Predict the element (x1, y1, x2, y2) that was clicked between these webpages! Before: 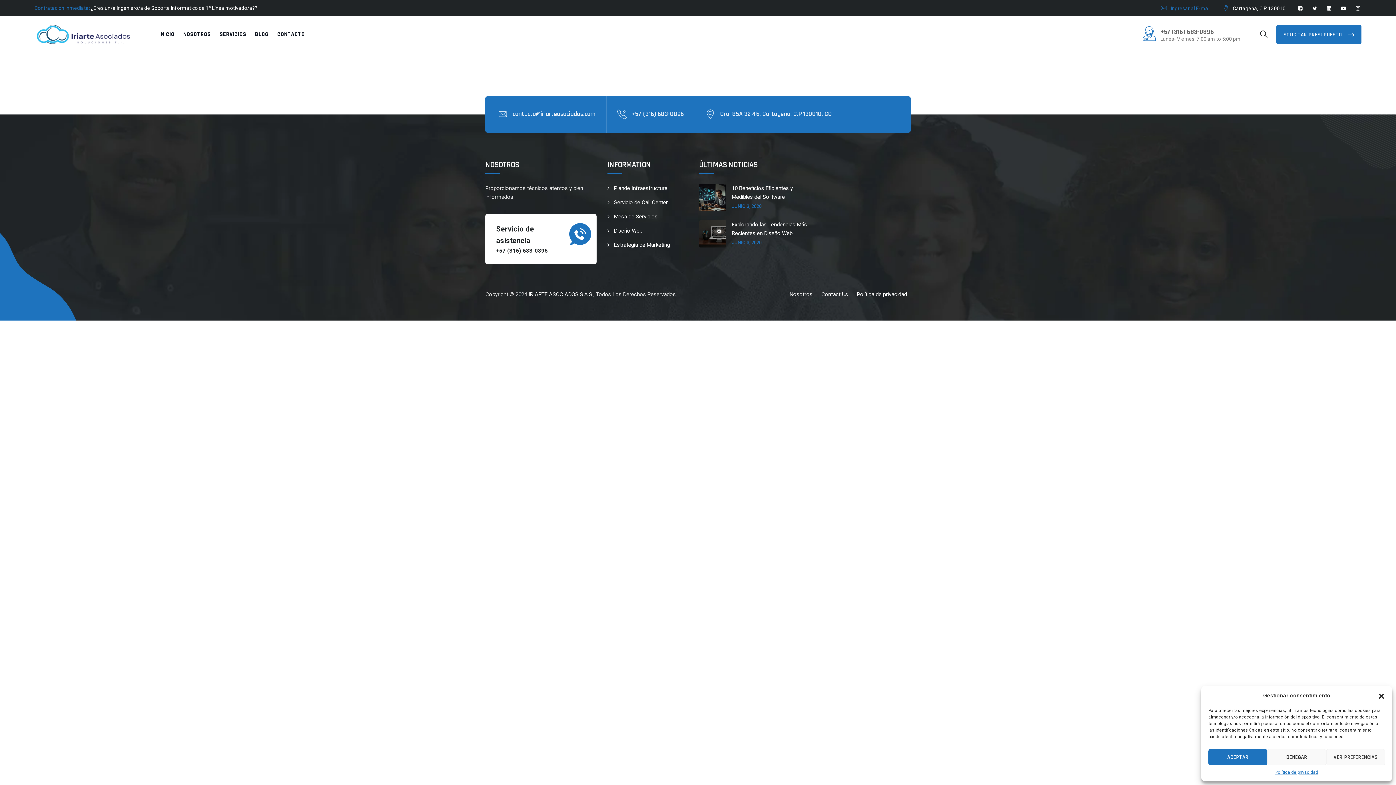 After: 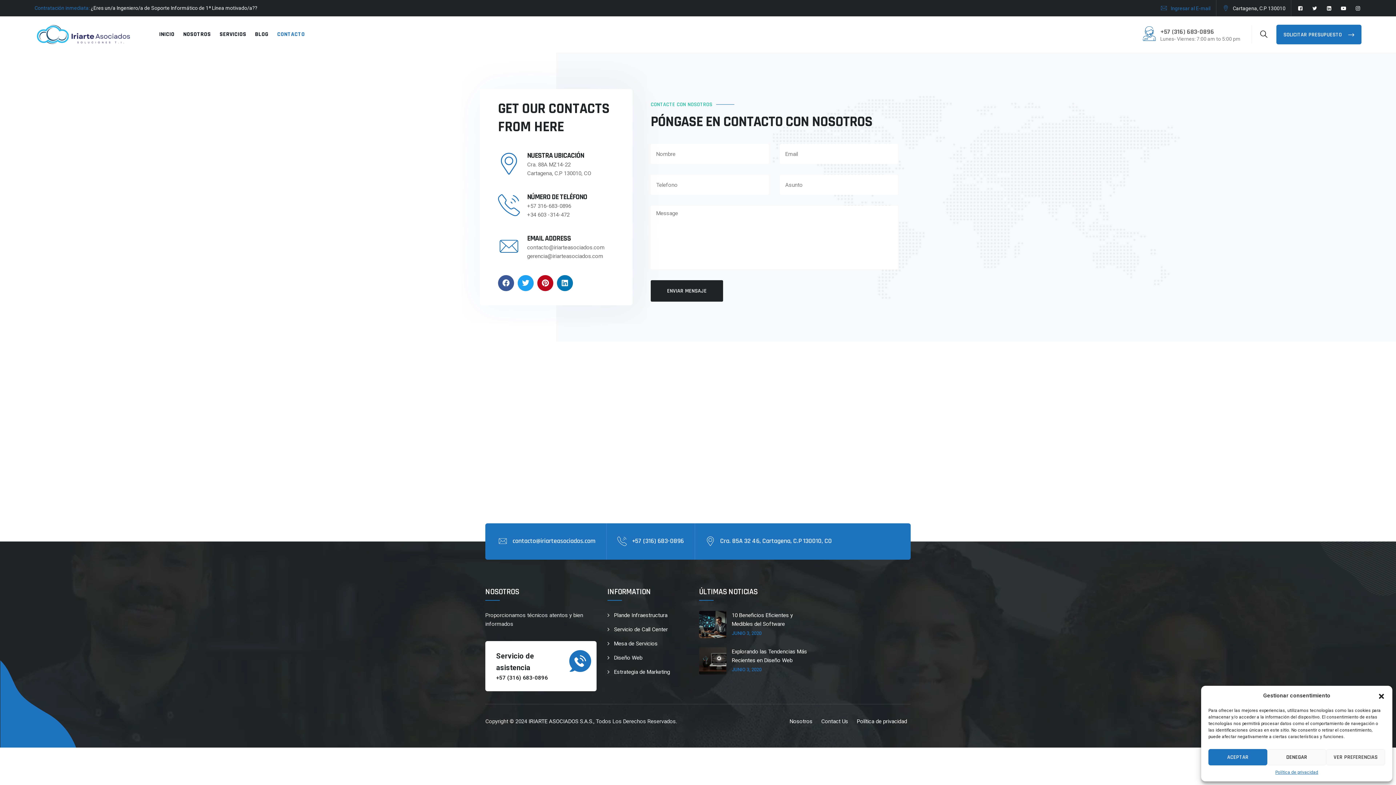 Action: bbox: (277, 16, 304, 52) label: CONTACTO